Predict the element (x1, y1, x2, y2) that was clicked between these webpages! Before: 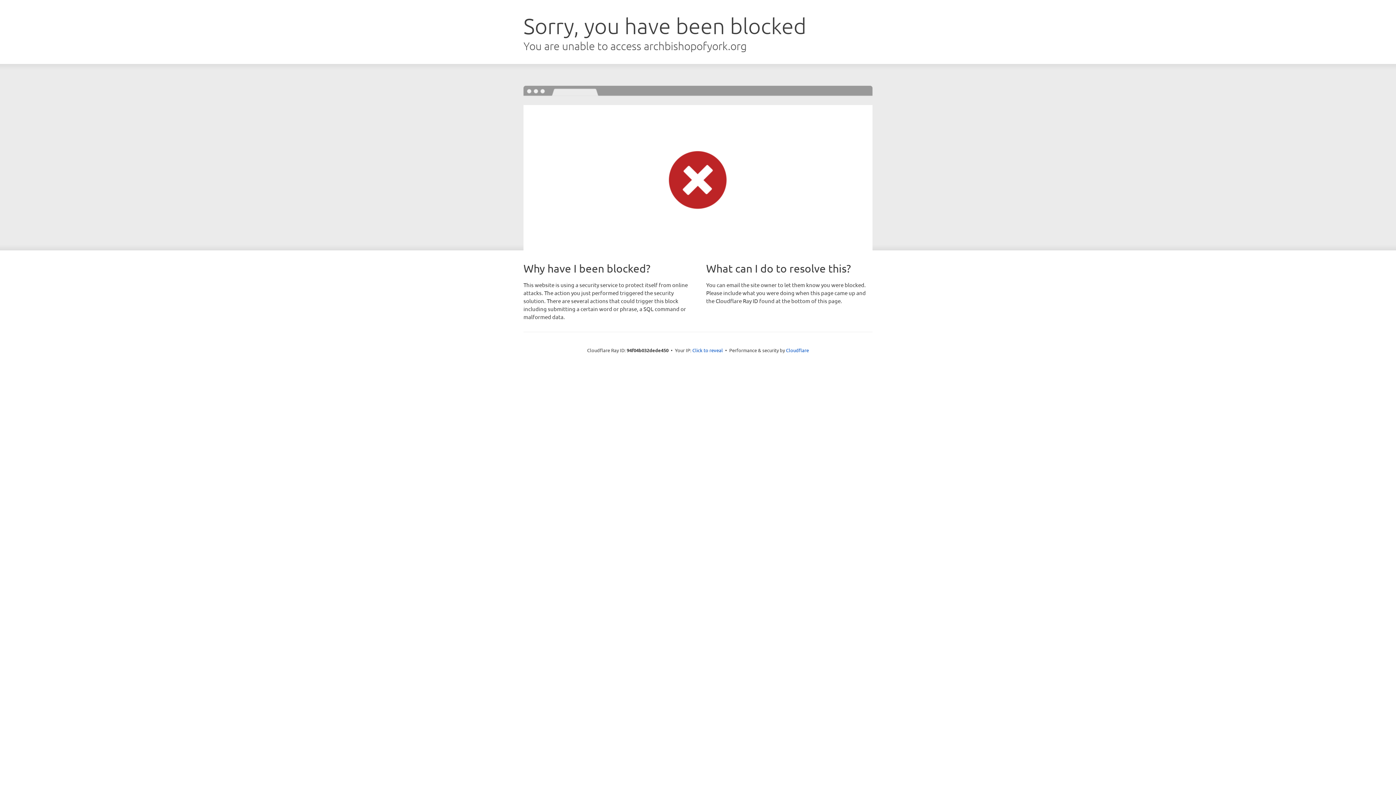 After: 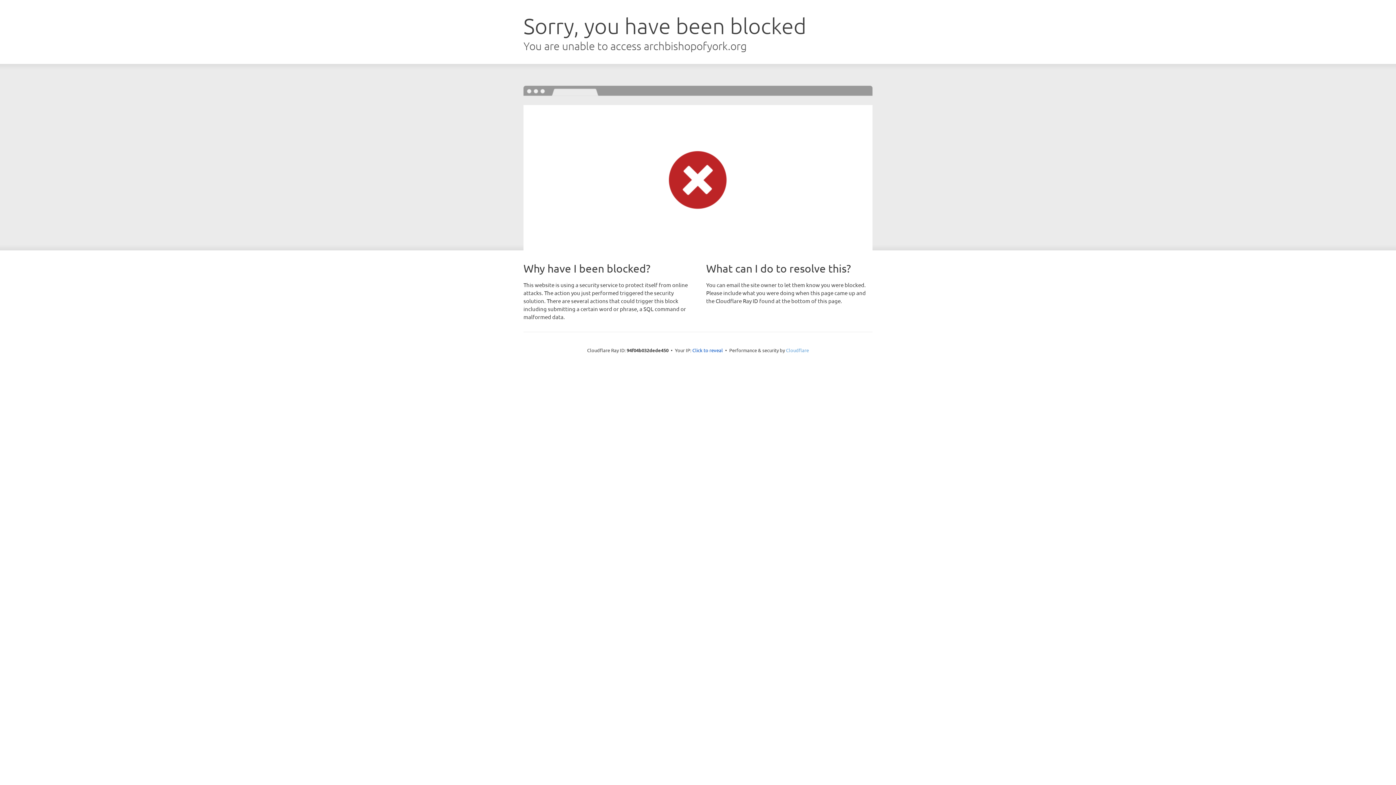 Action: label: Cloudflare bbox: (786, 347, 809, 353)